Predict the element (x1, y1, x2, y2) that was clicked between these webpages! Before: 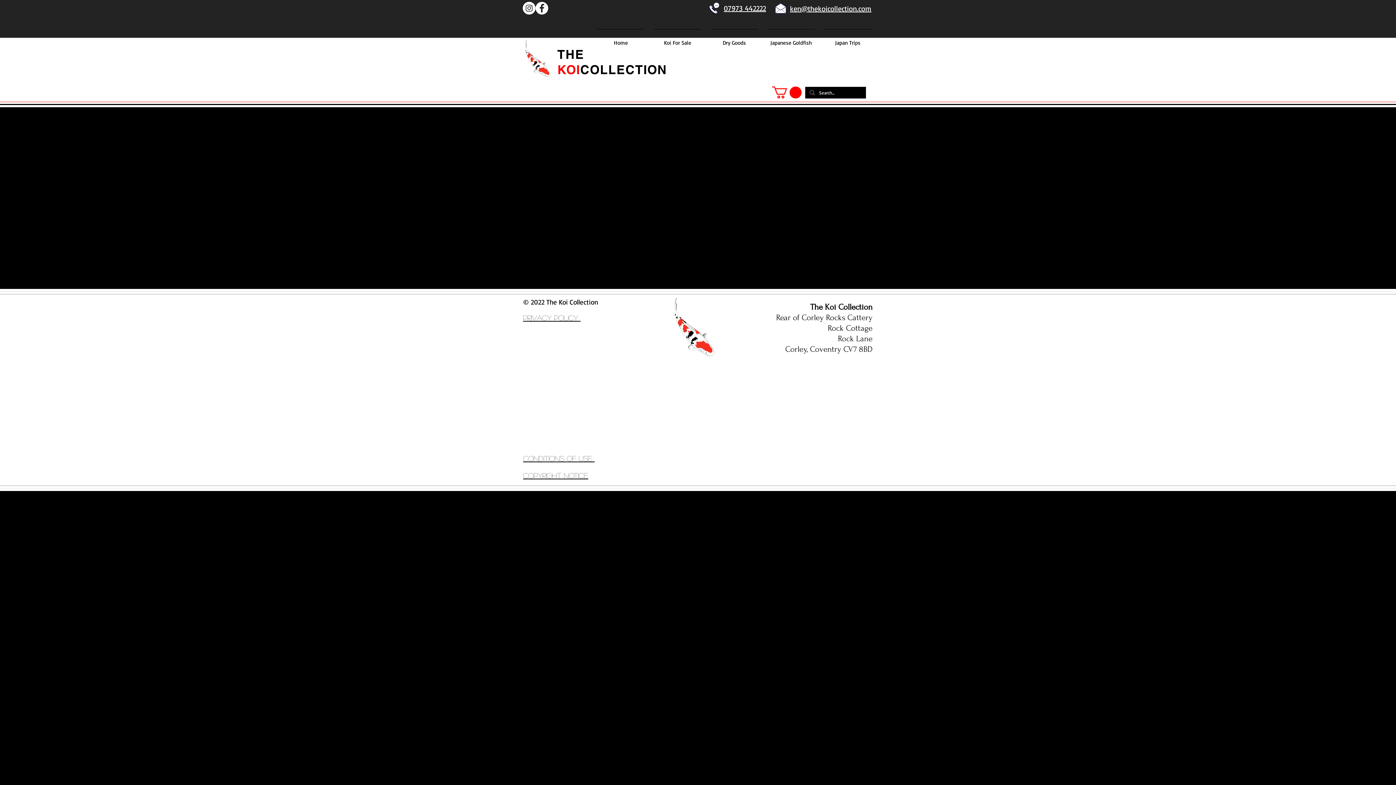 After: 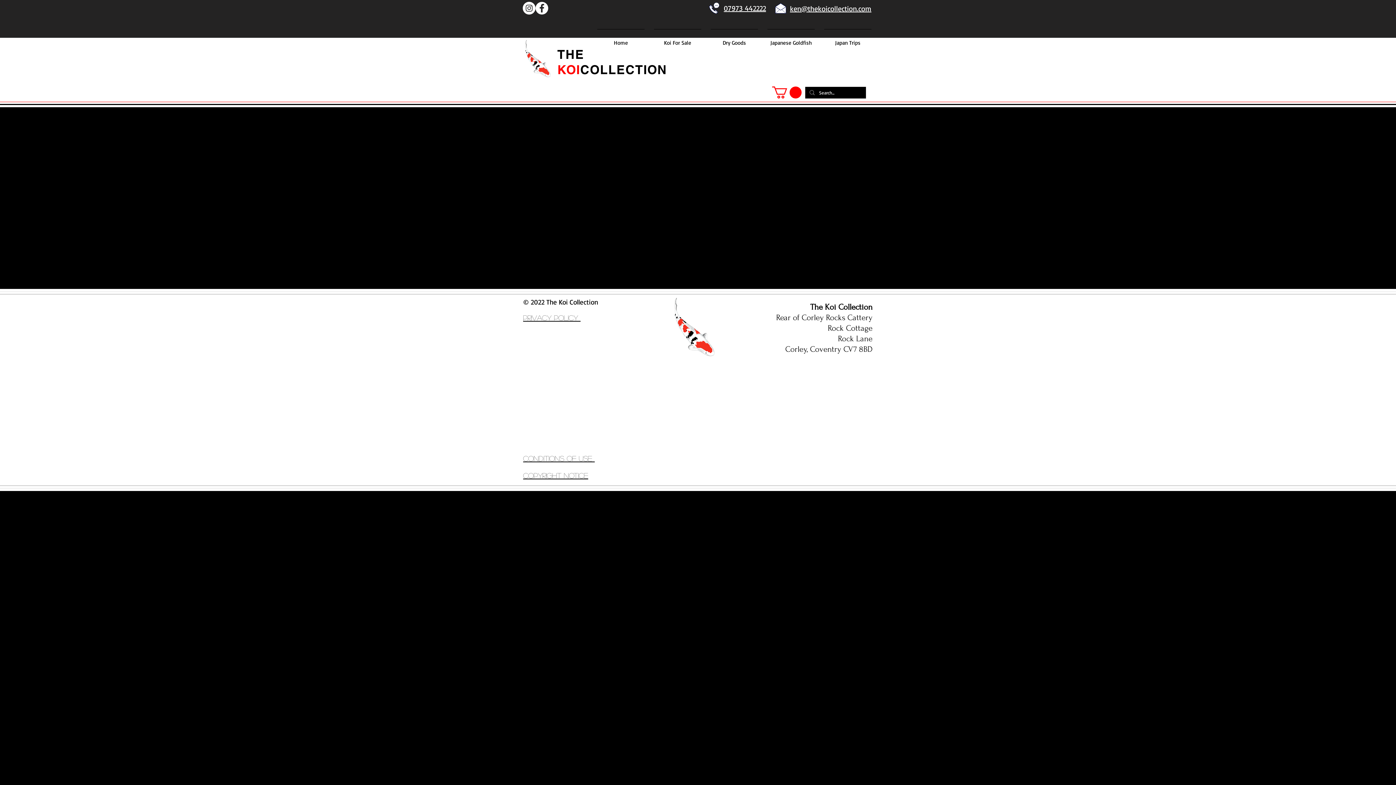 Action: label: Facebook bbox: (535, 1, 548, 14)